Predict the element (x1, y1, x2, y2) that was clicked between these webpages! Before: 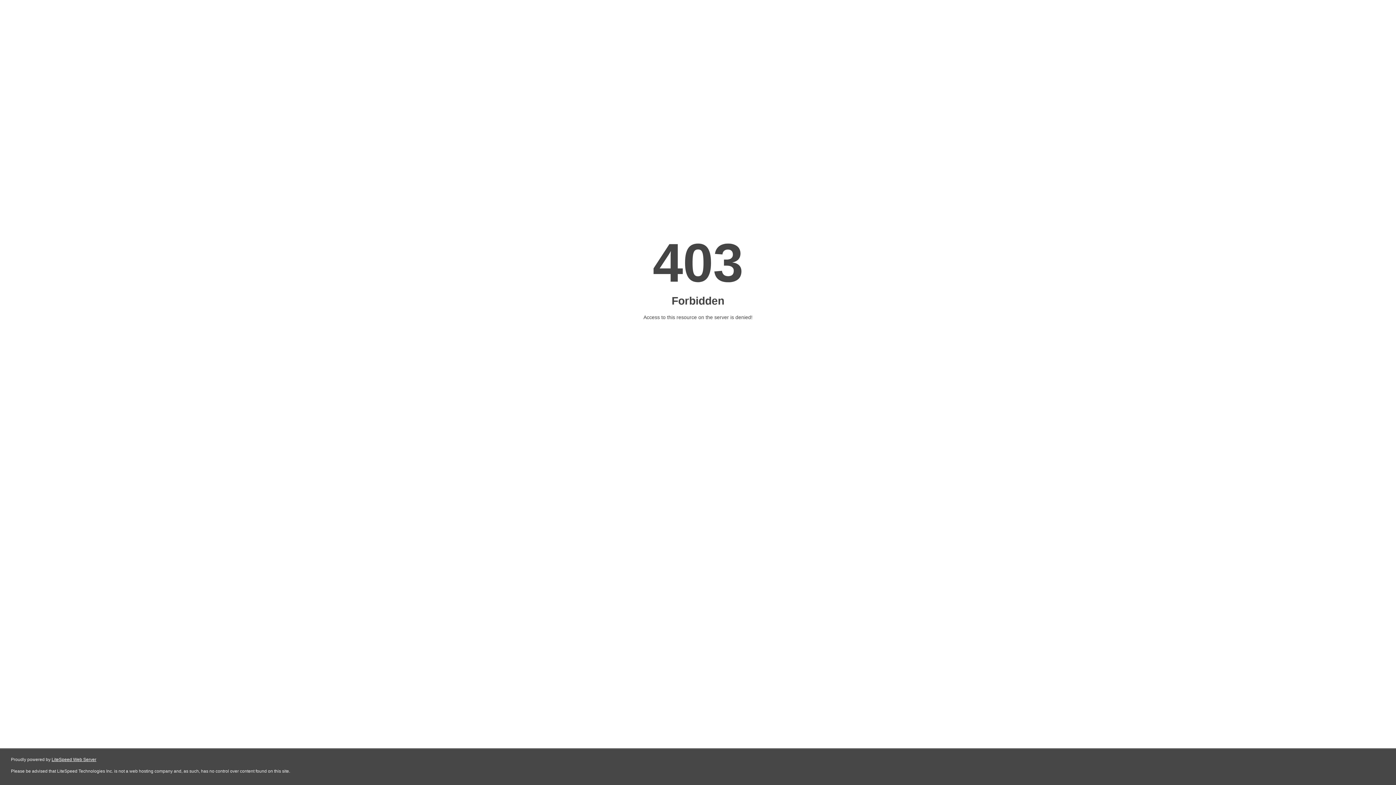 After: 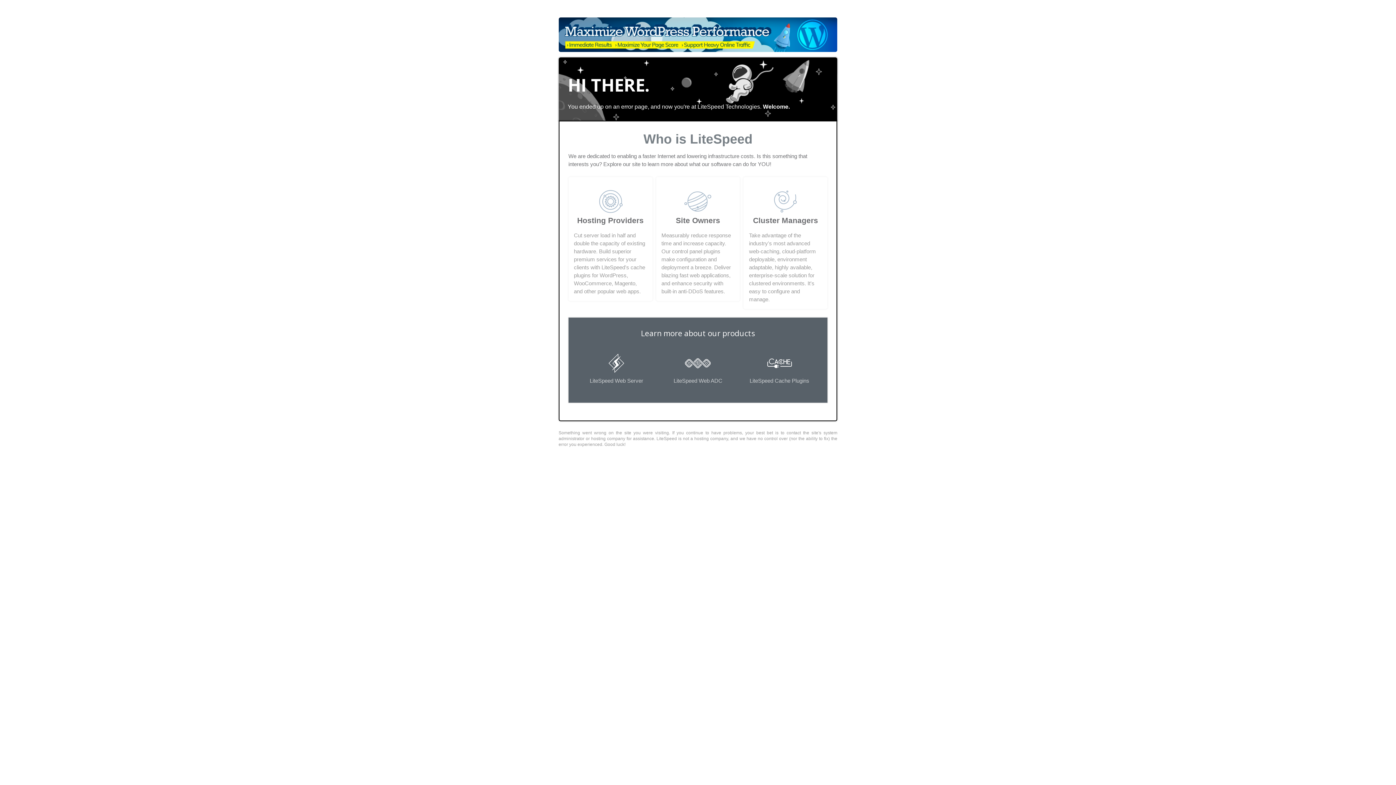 Action: label: LiteSpeed Web Server bbox: (51, 757, 96, 762)